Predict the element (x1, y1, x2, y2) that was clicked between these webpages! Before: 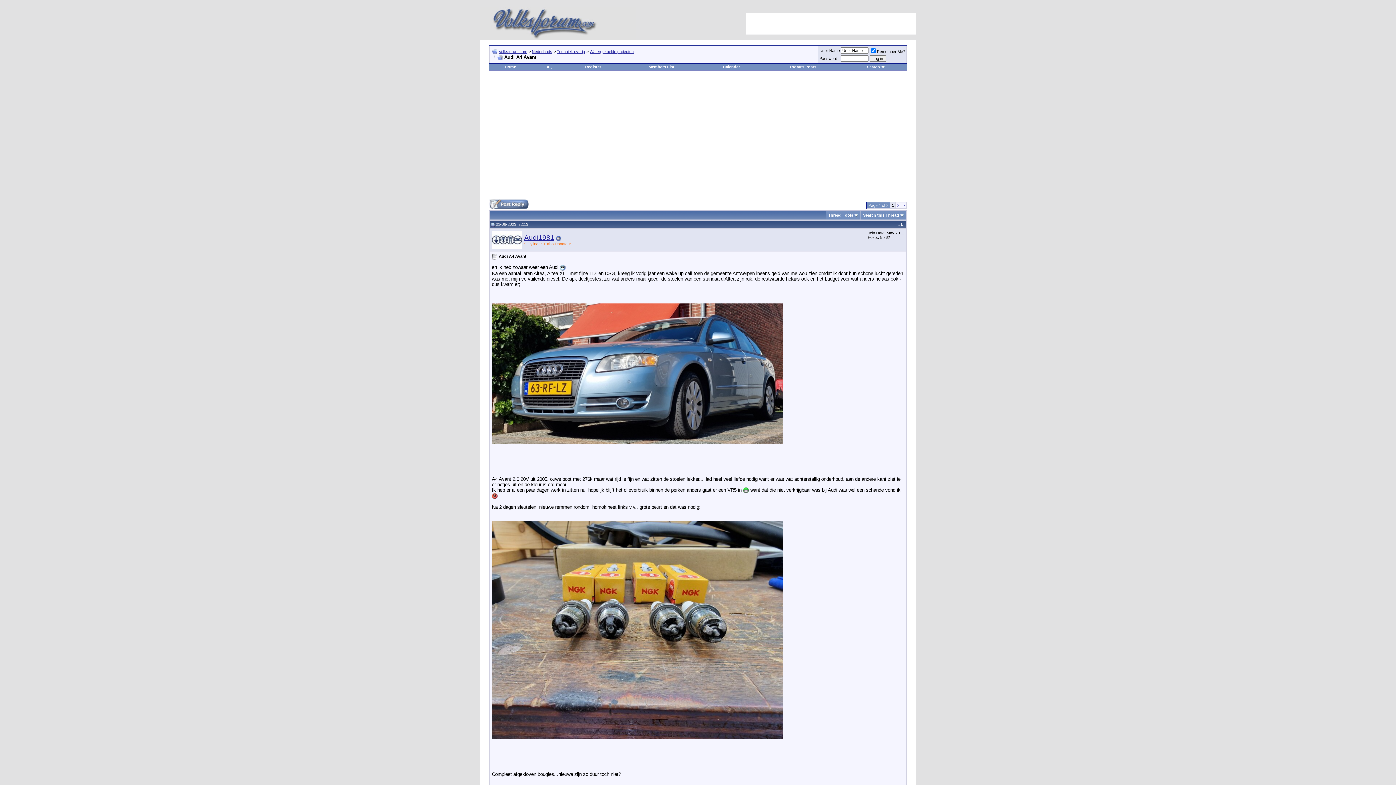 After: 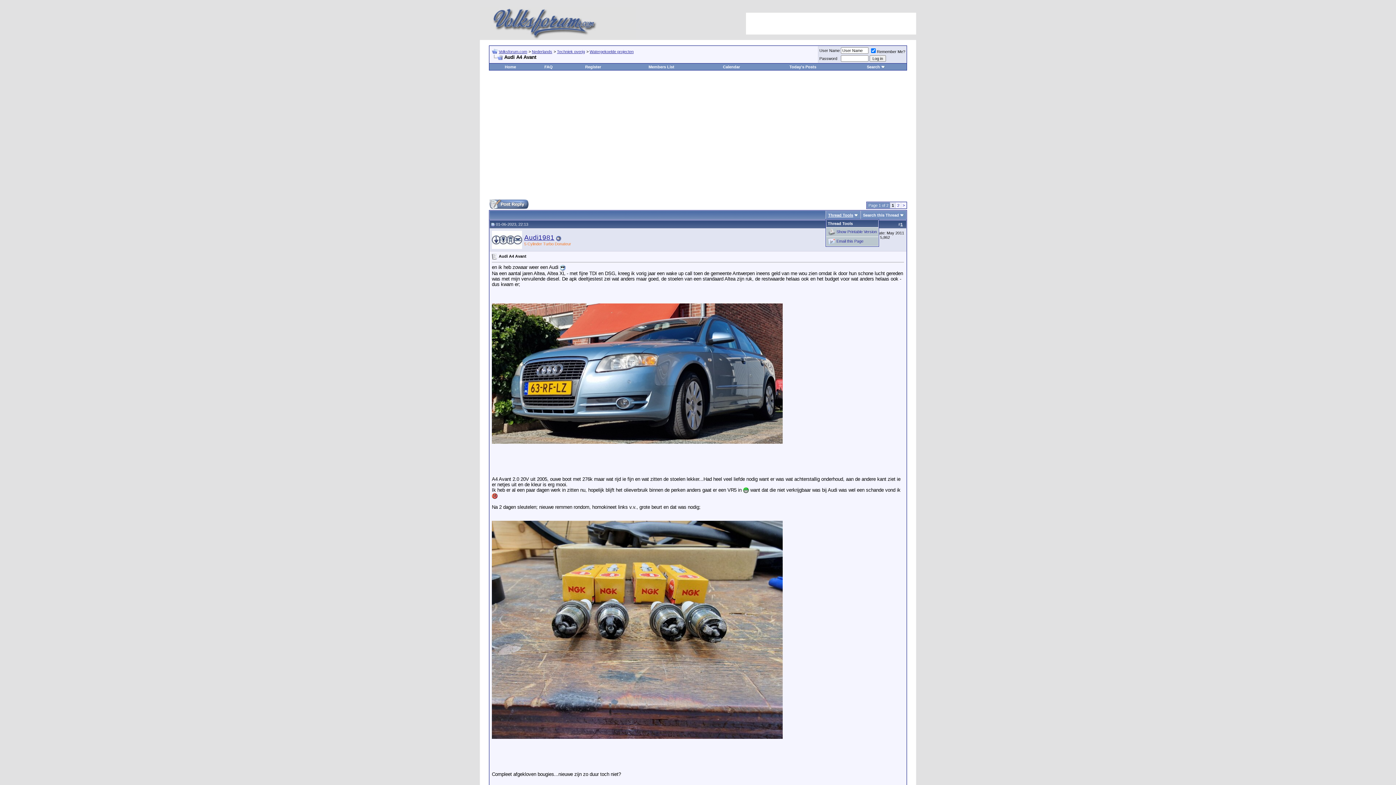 Action: label: Thread Tools bbox: (828, 213, 853, 217)